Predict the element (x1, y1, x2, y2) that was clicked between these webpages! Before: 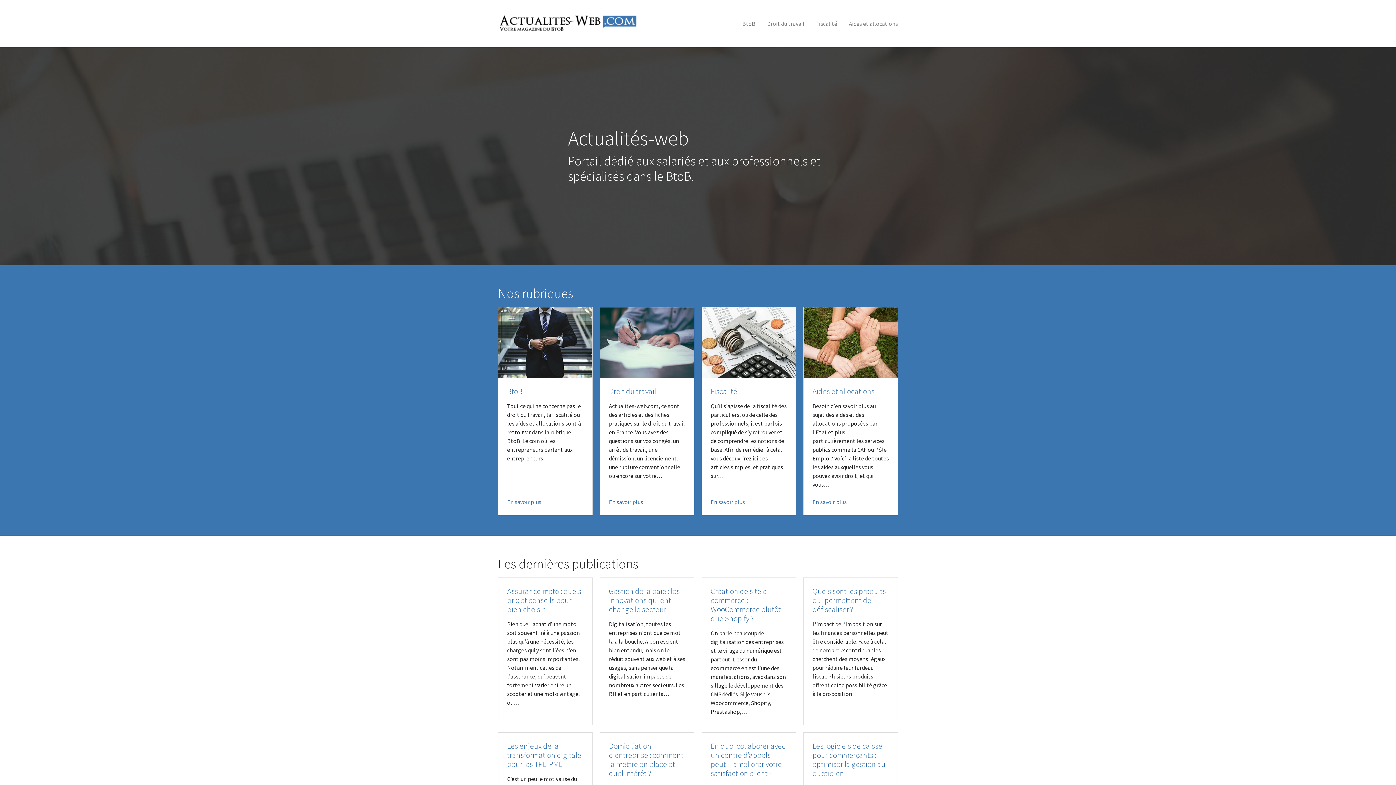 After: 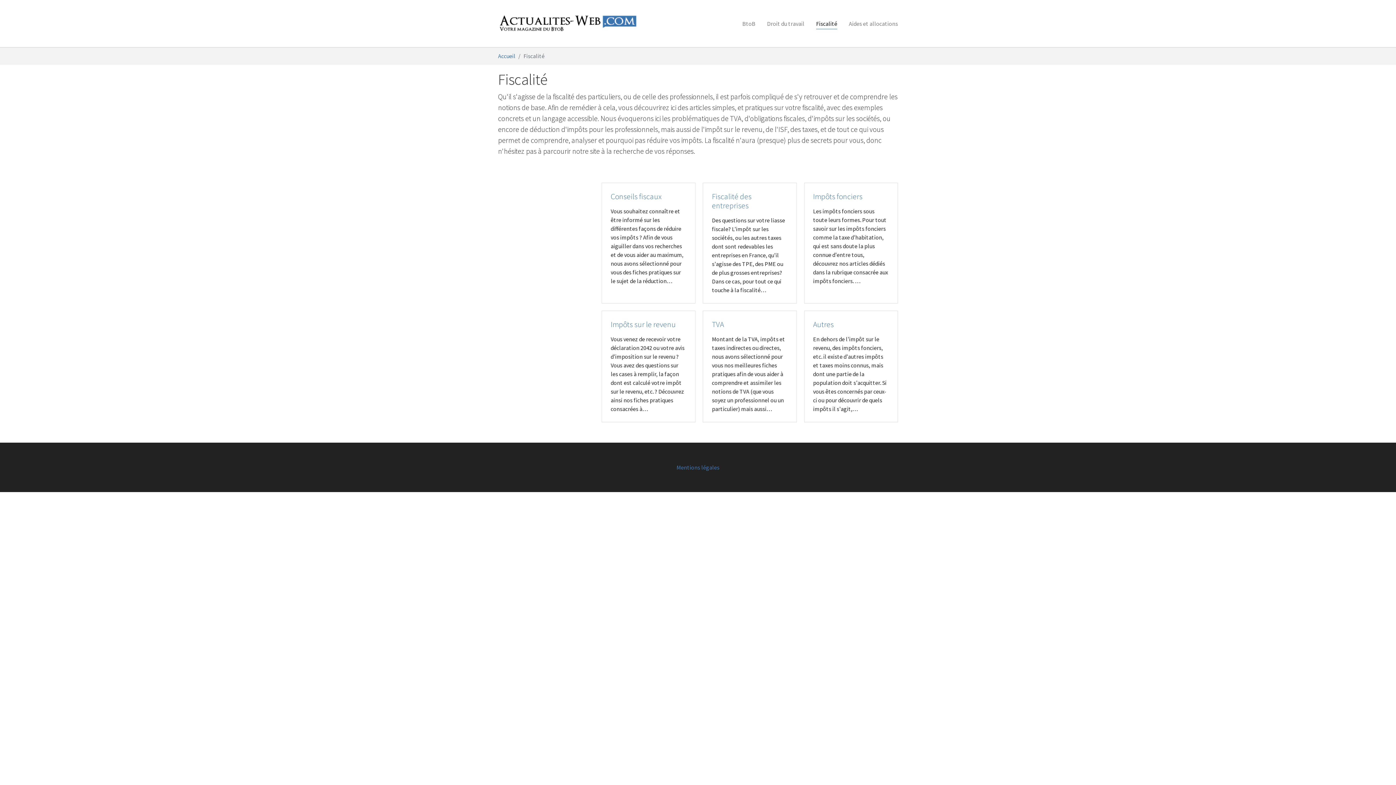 Action: label: En savoir plus bbox: (710, 498, 745, 505)